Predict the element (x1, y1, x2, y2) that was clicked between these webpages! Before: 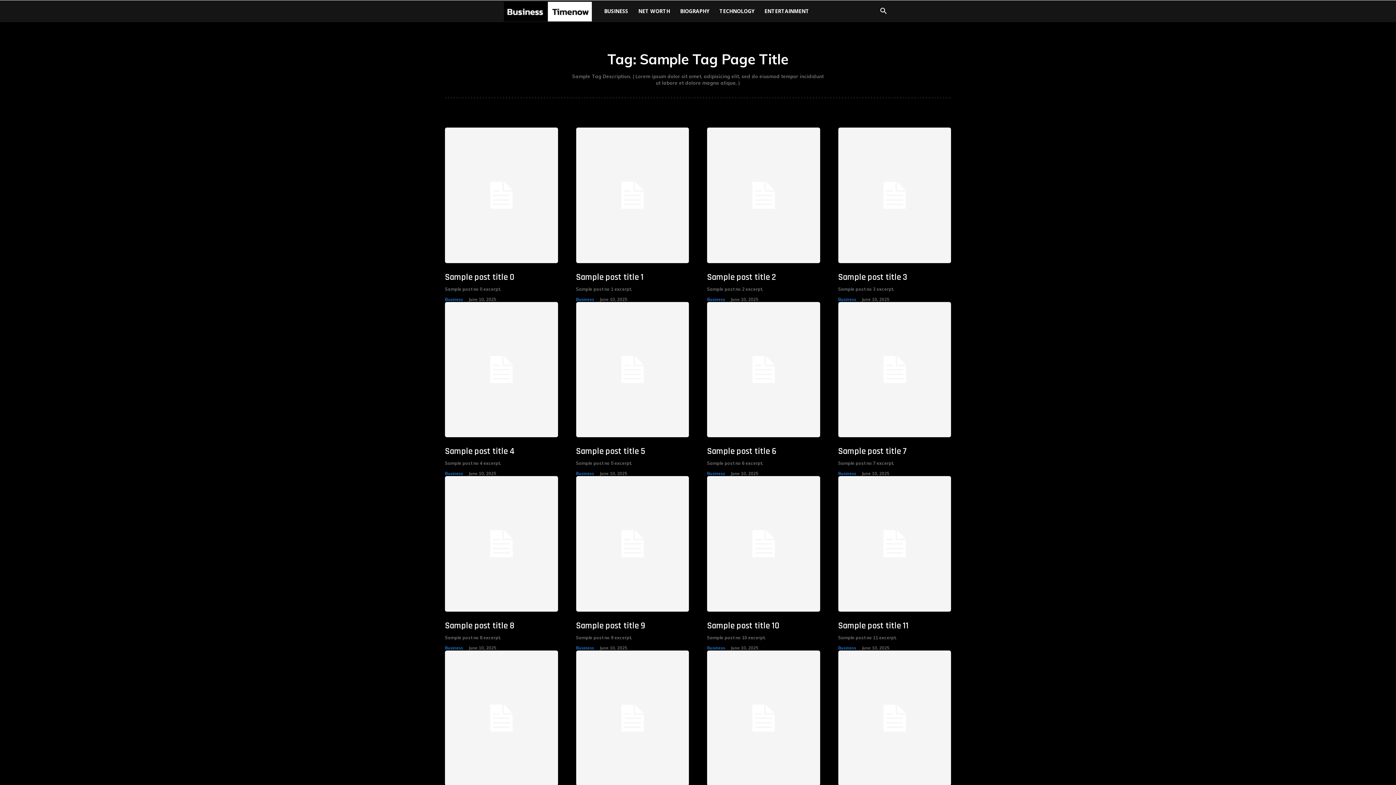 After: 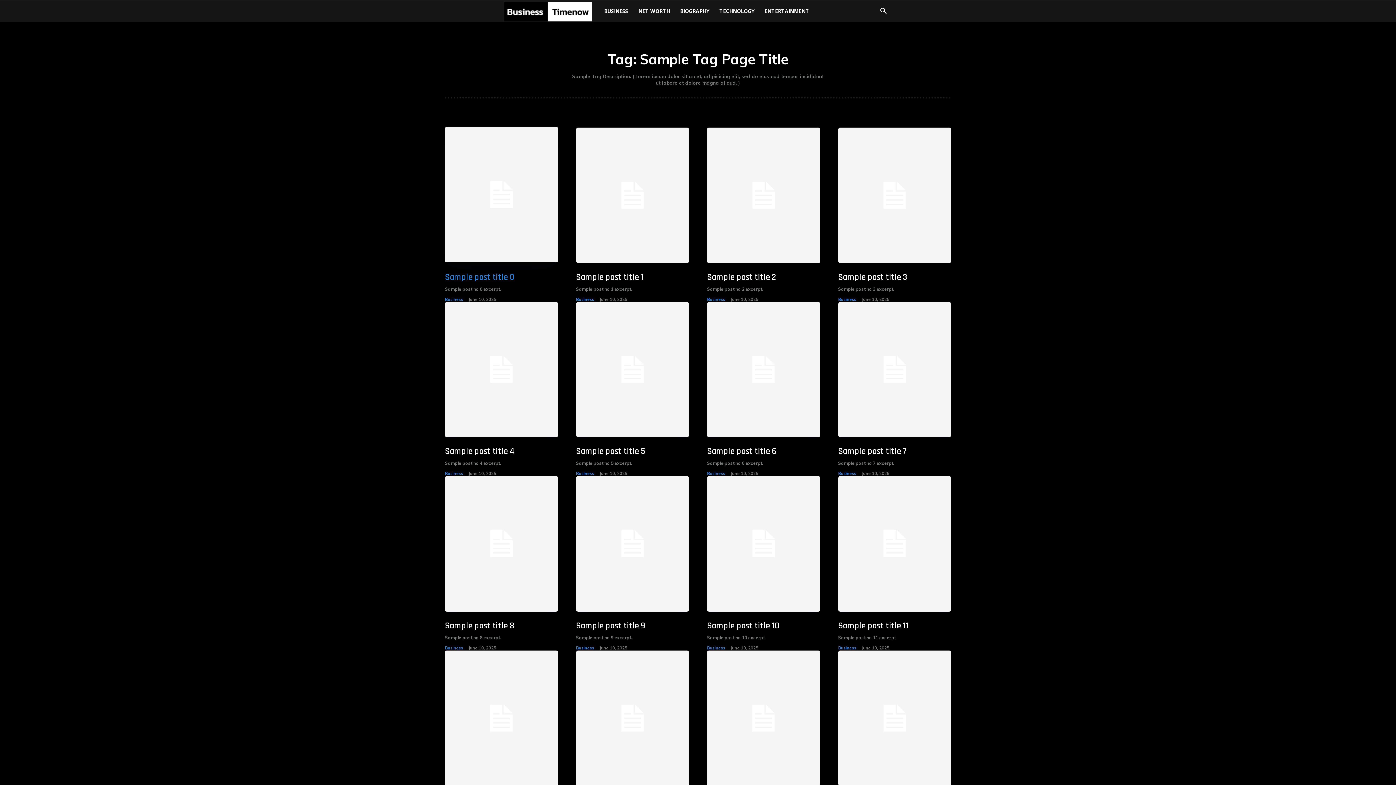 Action: bbox: (445, 127, 558, 263)